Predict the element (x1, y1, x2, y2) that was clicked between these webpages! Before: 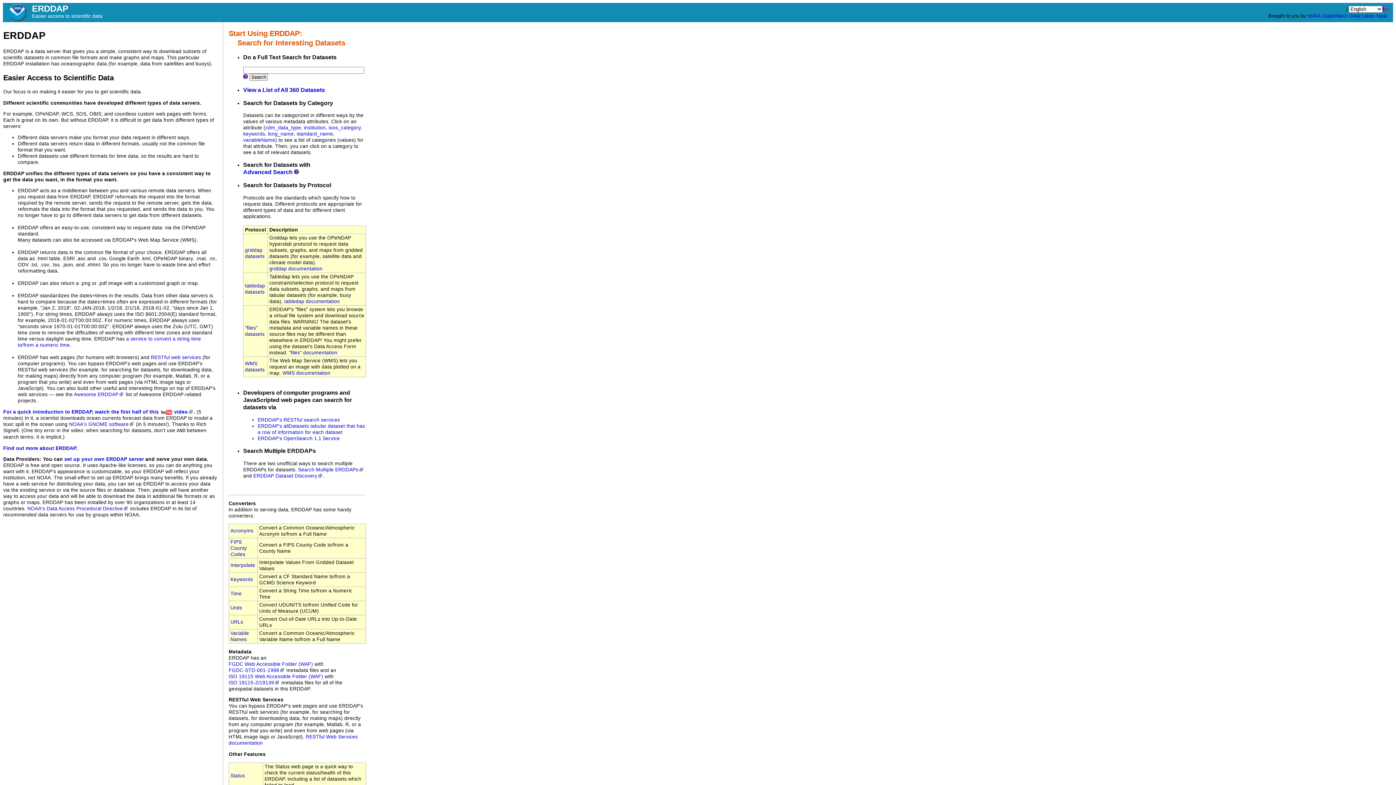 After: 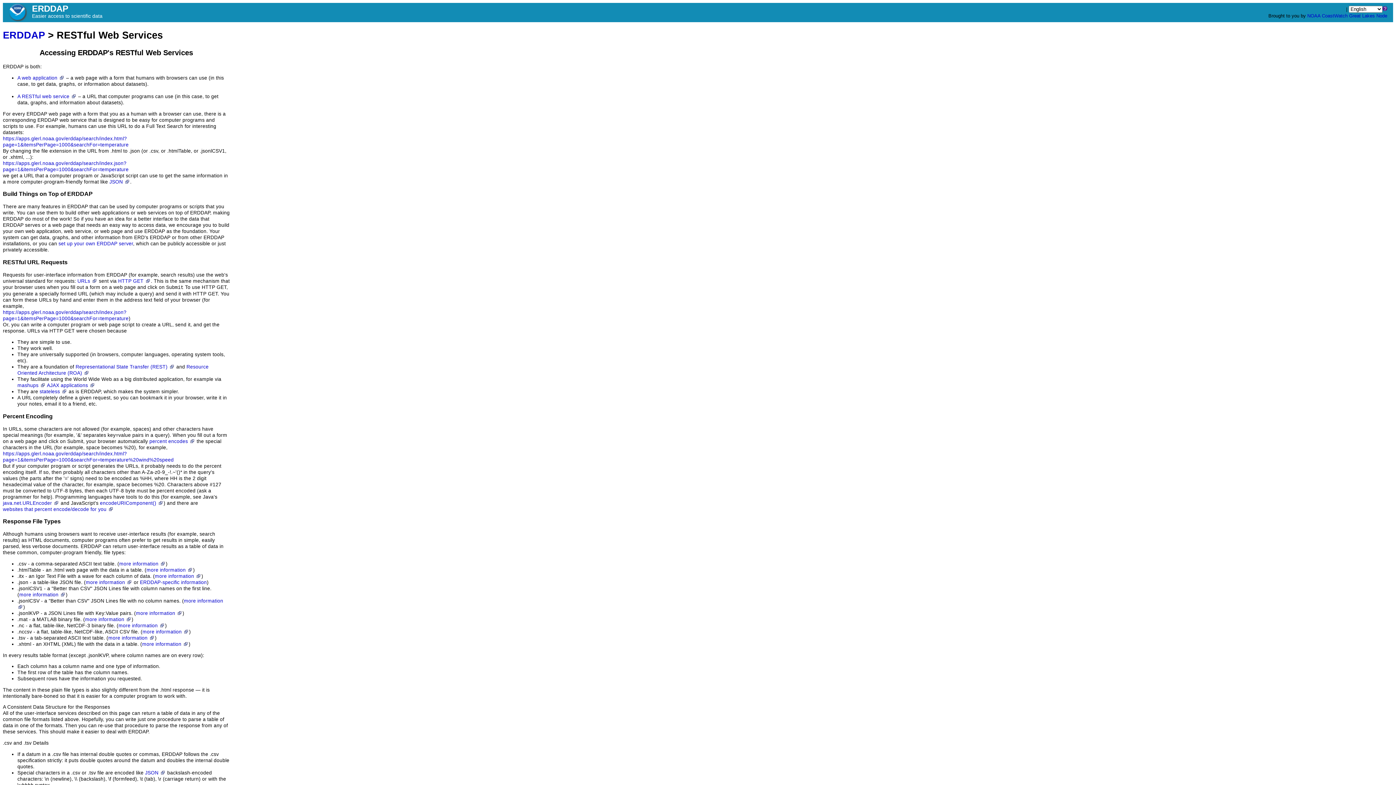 Action: label: ERDDAP's RESTful search services bbox: (257, 417, 340, 422)